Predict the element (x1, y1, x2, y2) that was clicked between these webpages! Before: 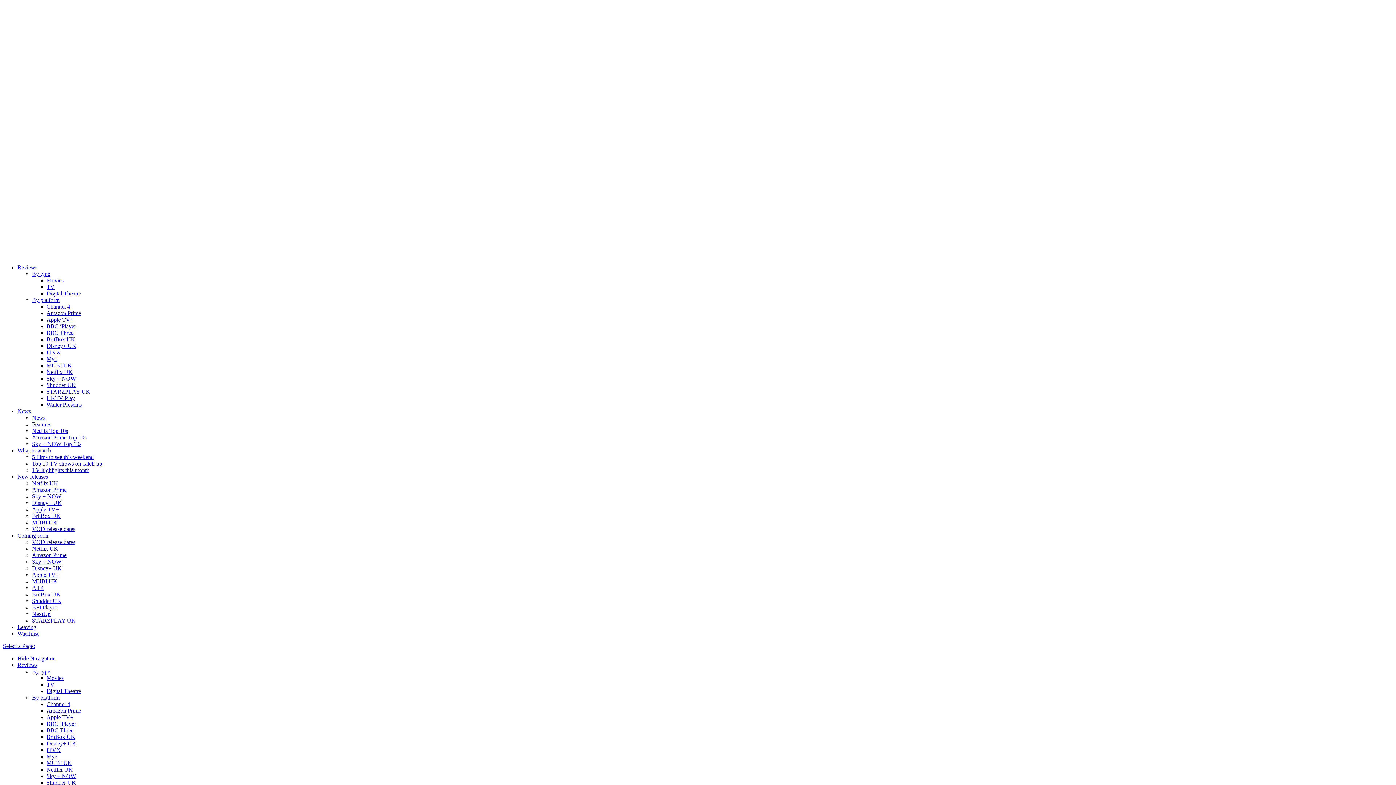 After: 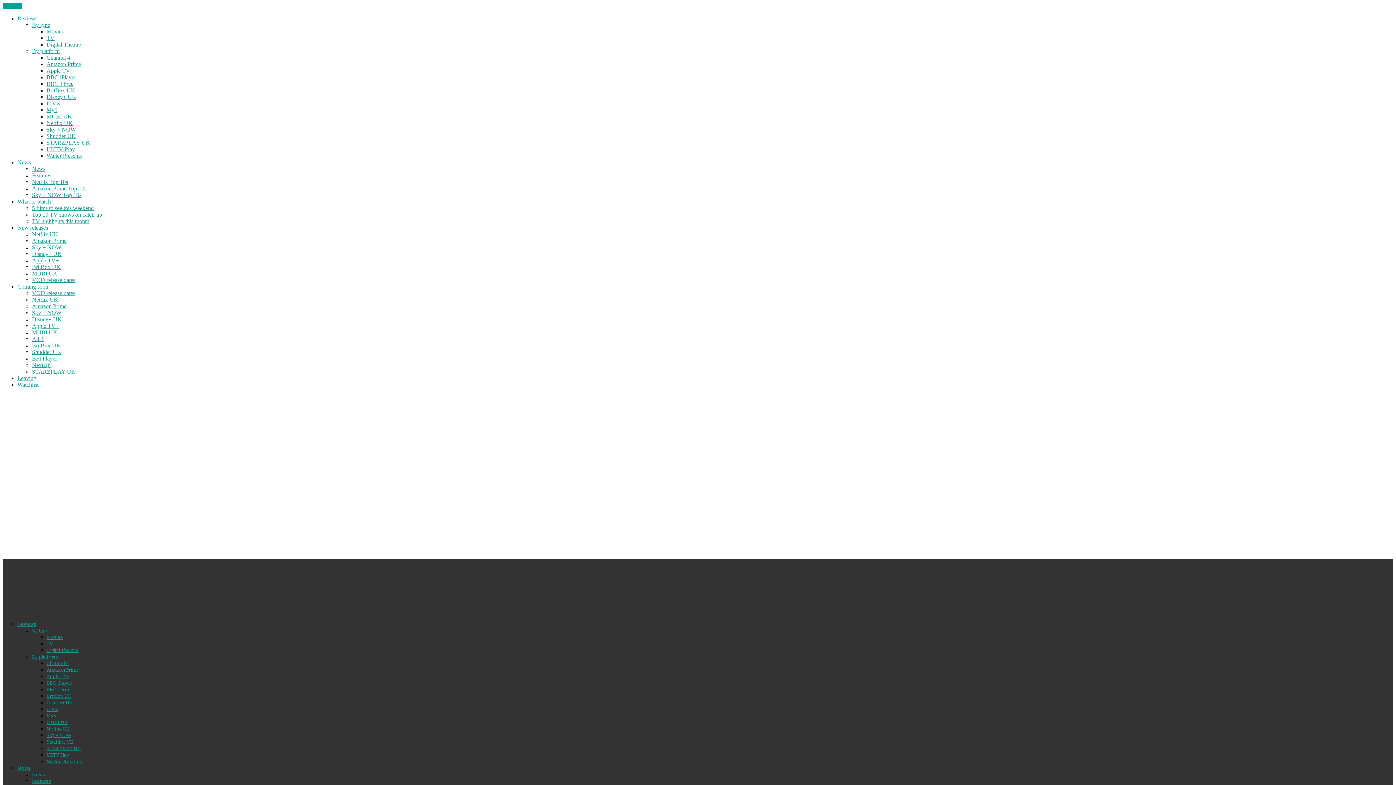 Action: label: Apple TV+ bbox: (32, 506, 58, 512)